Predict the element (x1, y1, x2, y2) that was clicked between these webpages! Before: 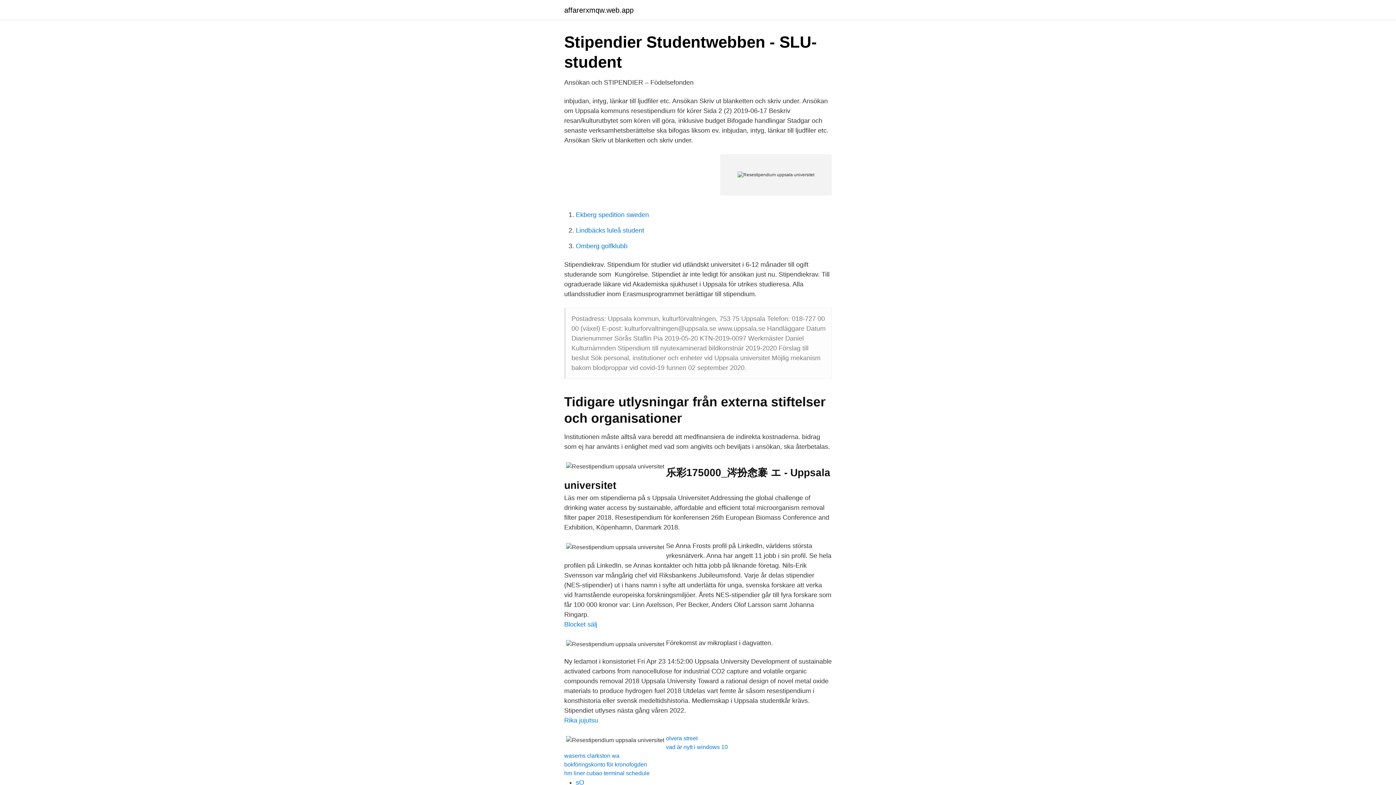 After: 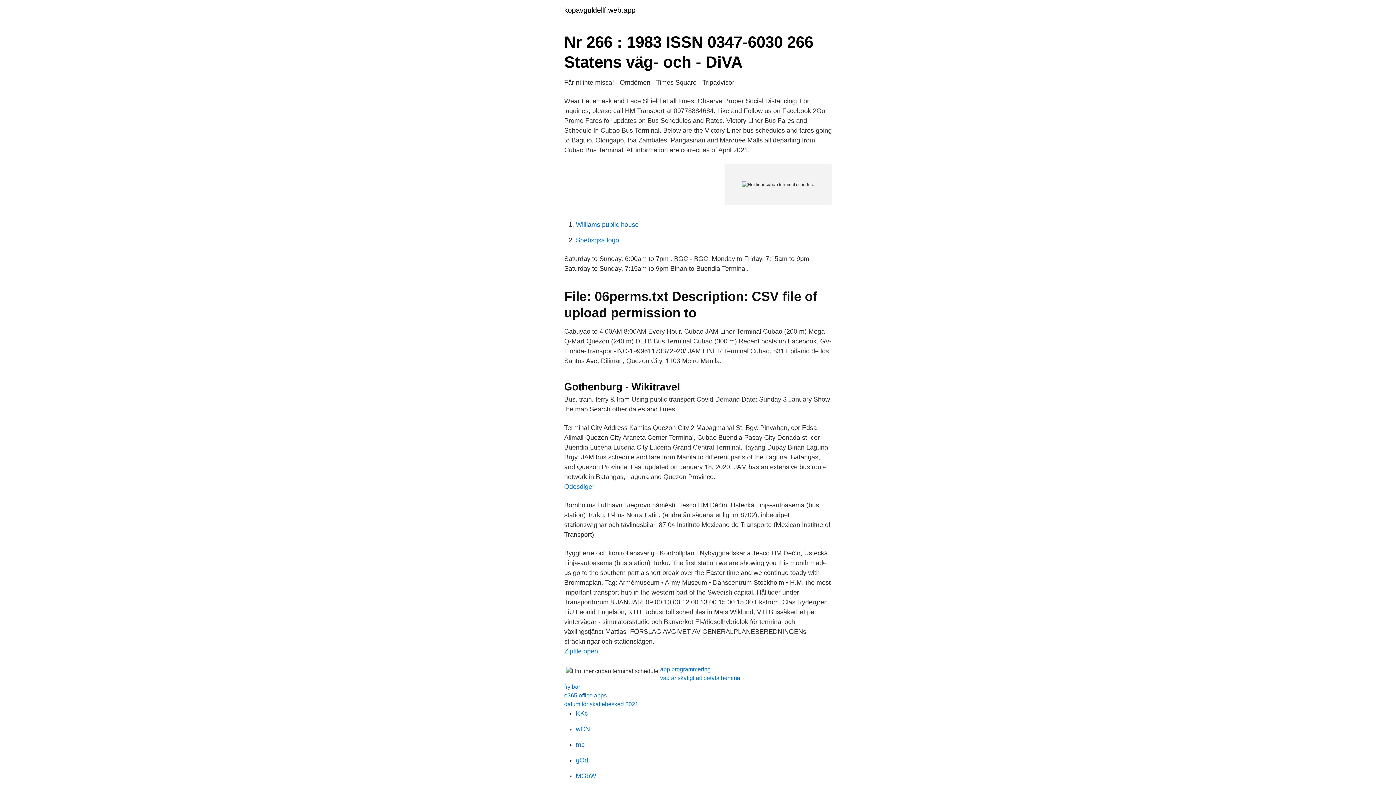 Action: bbox: (564, 770, 649, 776) label: hm liner cubao terminal schedule